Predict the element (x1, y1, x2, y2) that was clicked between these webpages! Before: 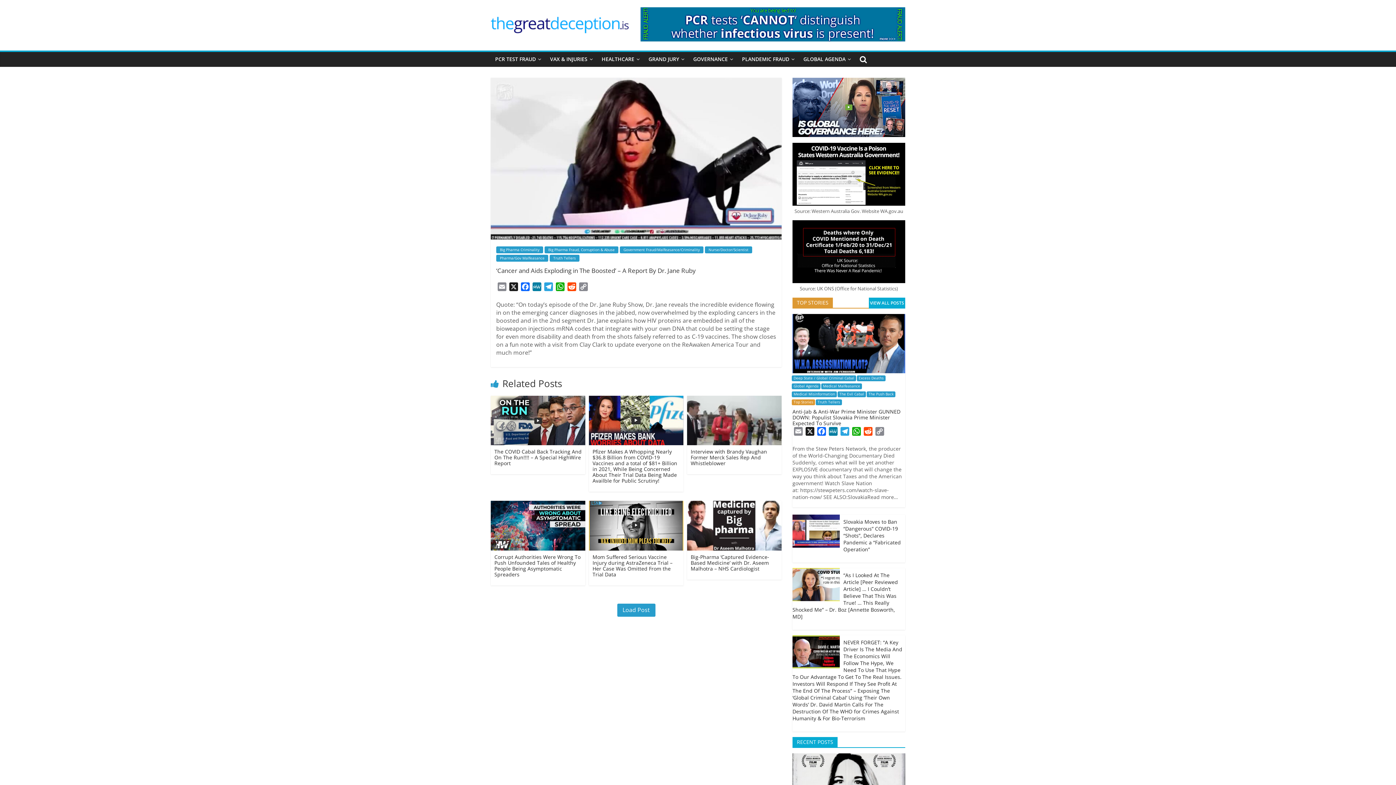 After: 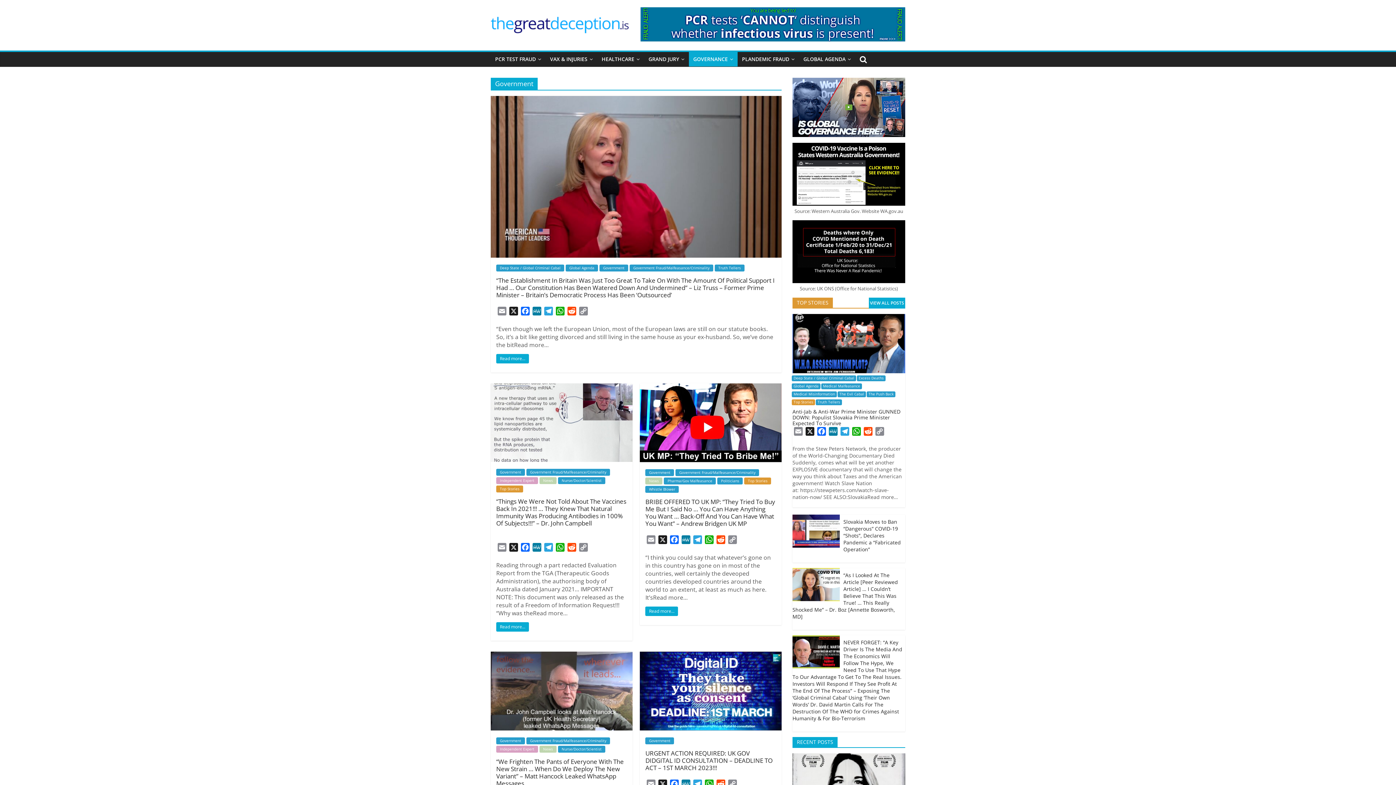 Action: bbox: (689, 52, 737, 66) label: GOVERNANCE